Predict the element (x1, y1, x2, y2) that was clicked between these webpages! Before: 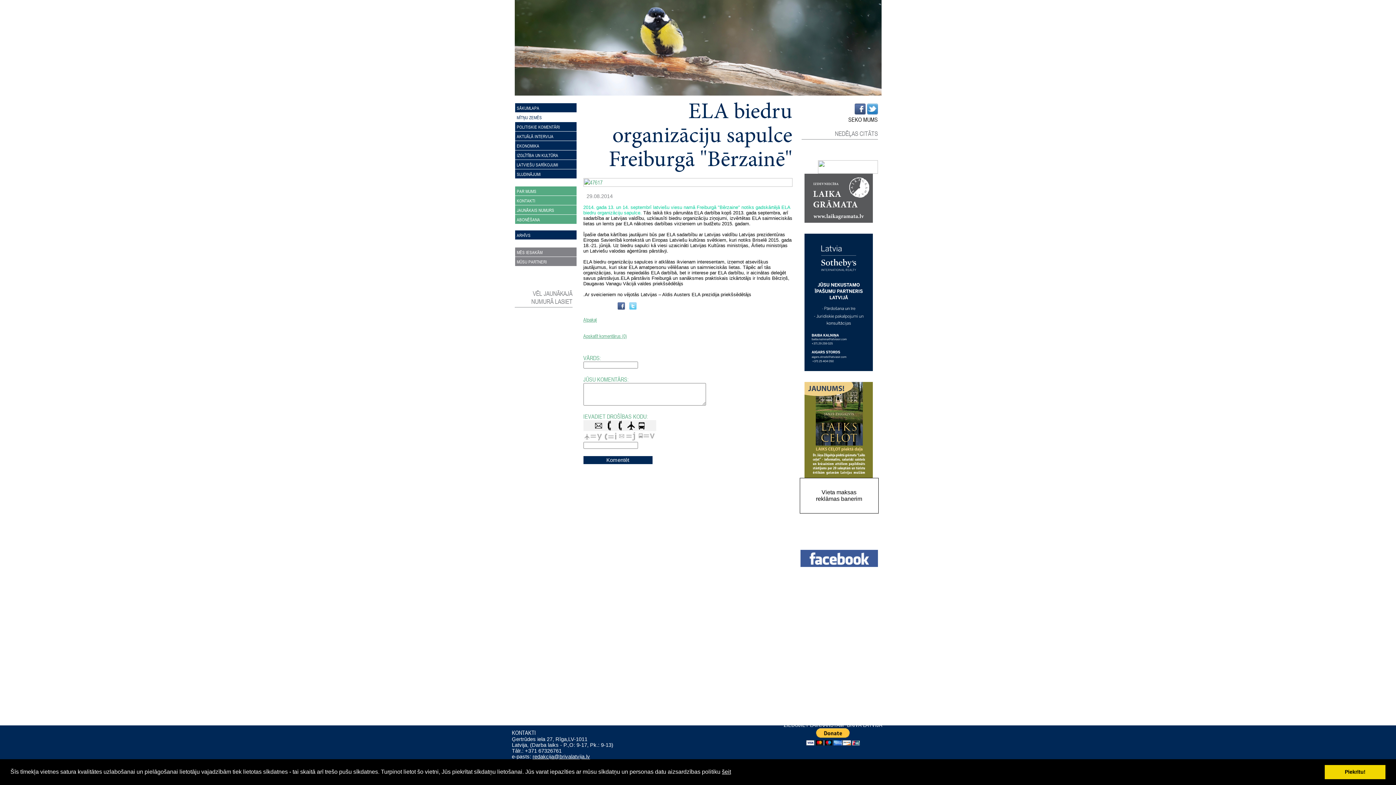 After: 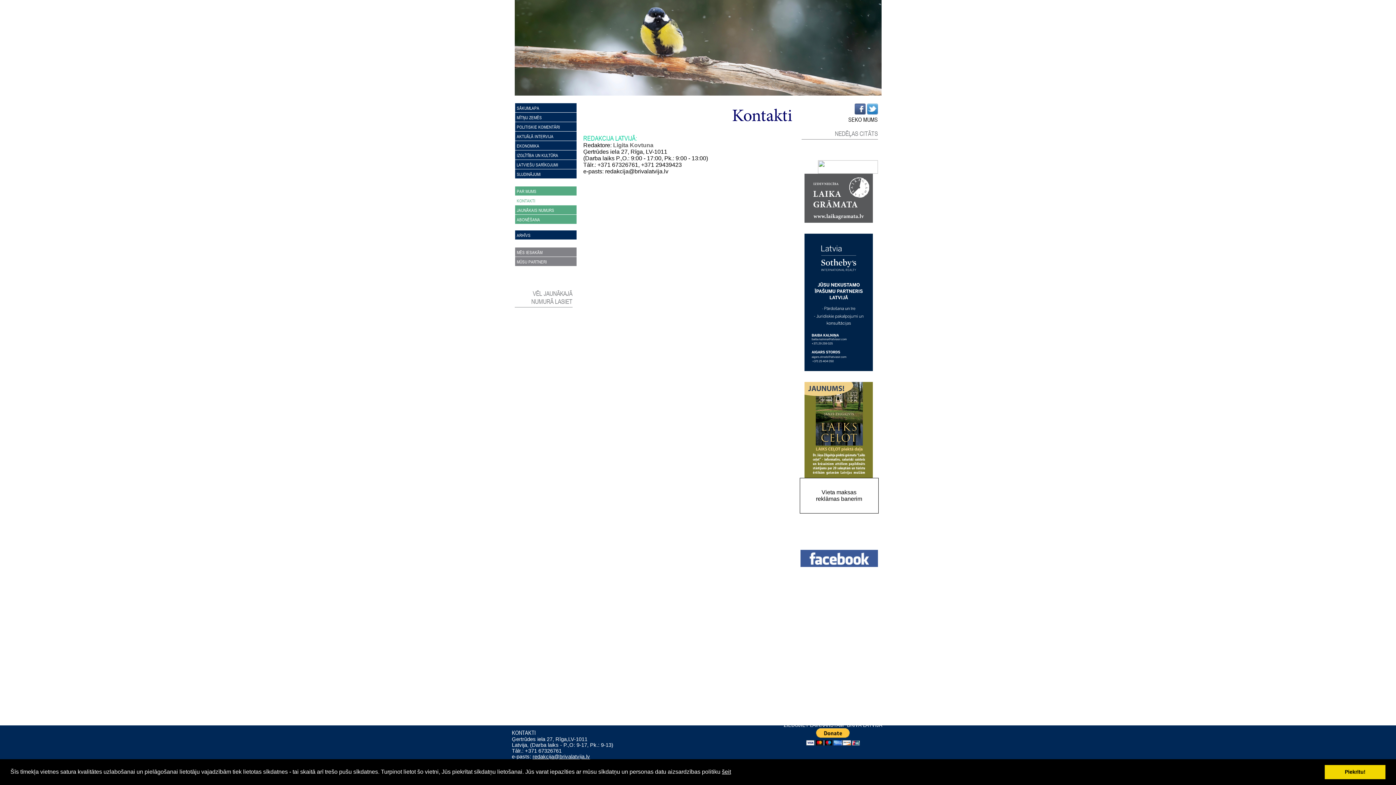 Action: label: KONTAKTI bbox: (515, 196, 576, 205)